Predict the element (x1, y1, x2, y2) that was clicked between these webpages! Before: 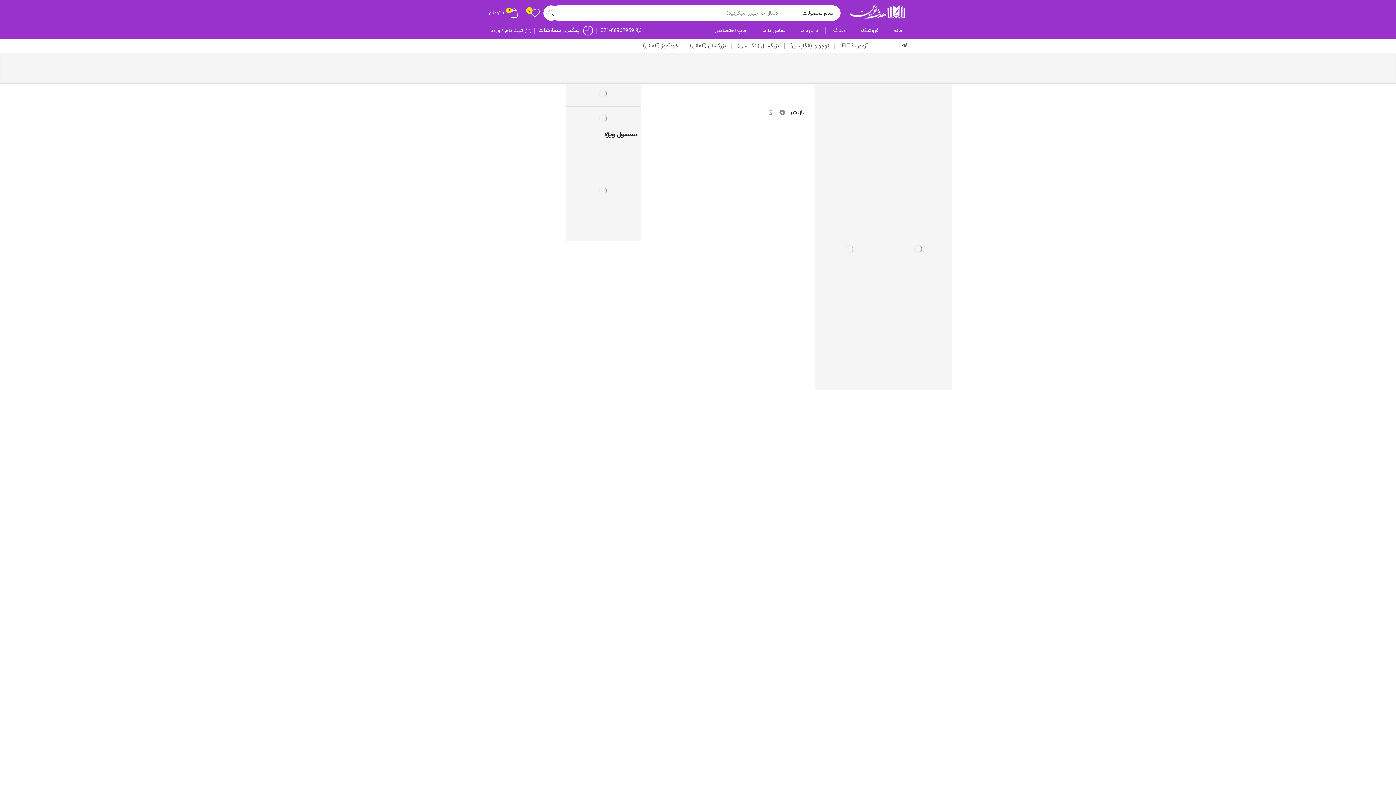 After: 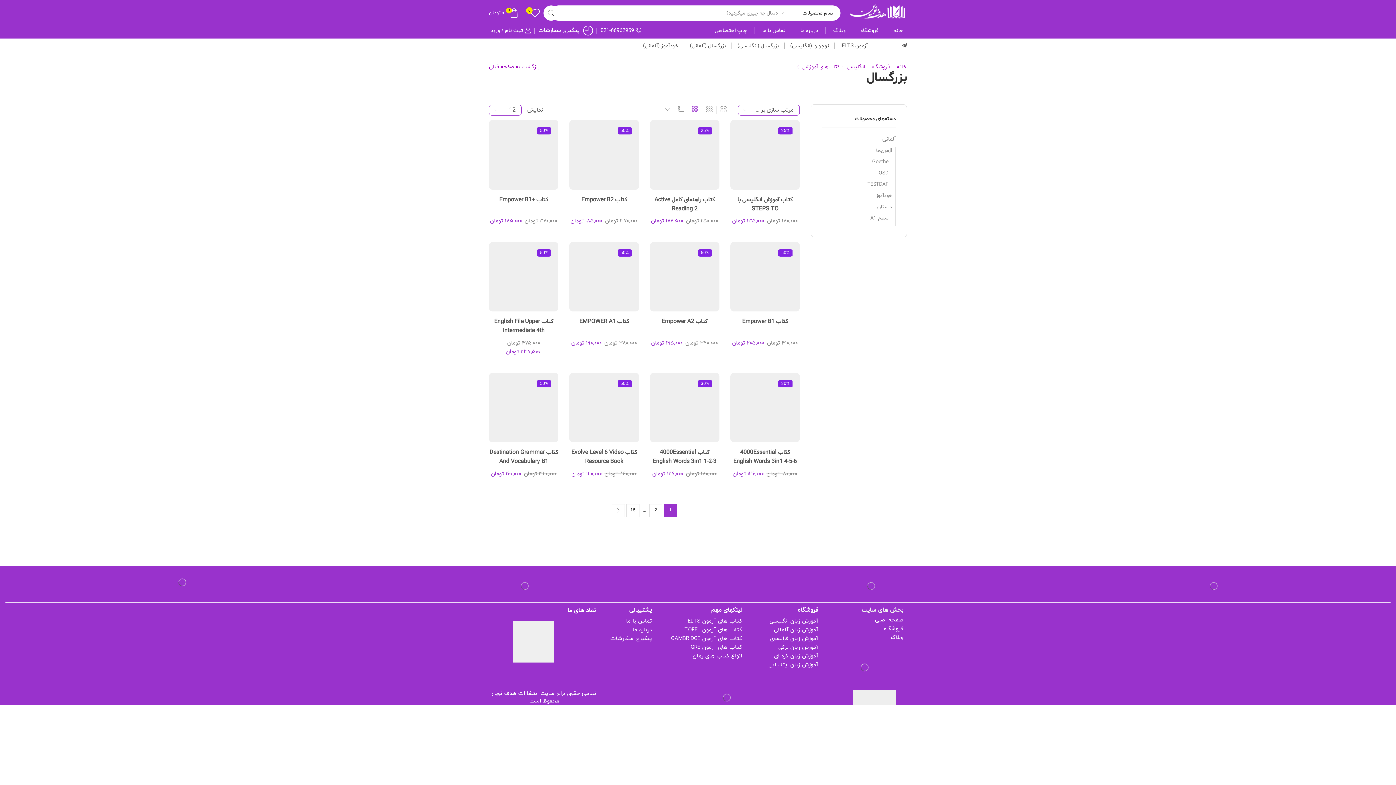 Action: bbox: (734, 38, 782, 53) label: بزرگسال (انگلیسی)